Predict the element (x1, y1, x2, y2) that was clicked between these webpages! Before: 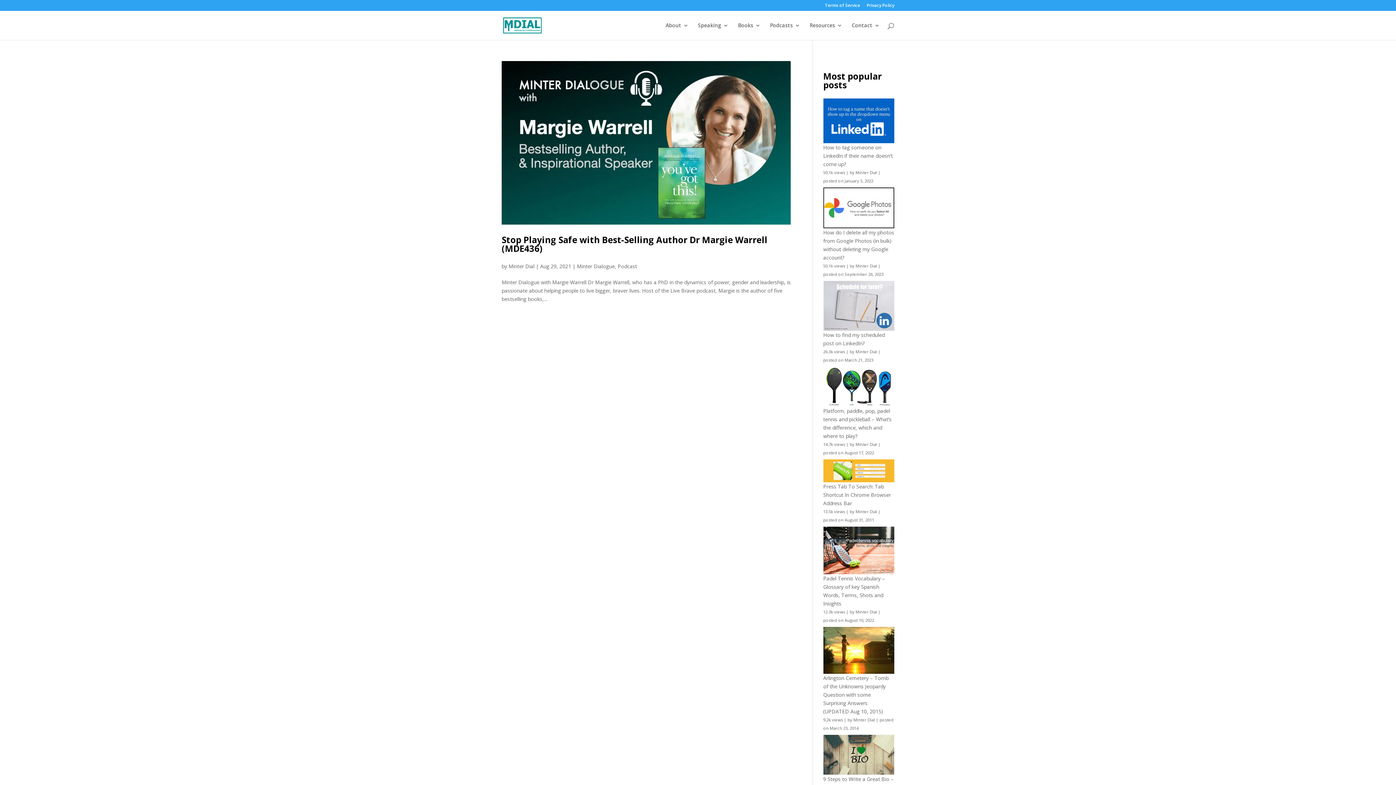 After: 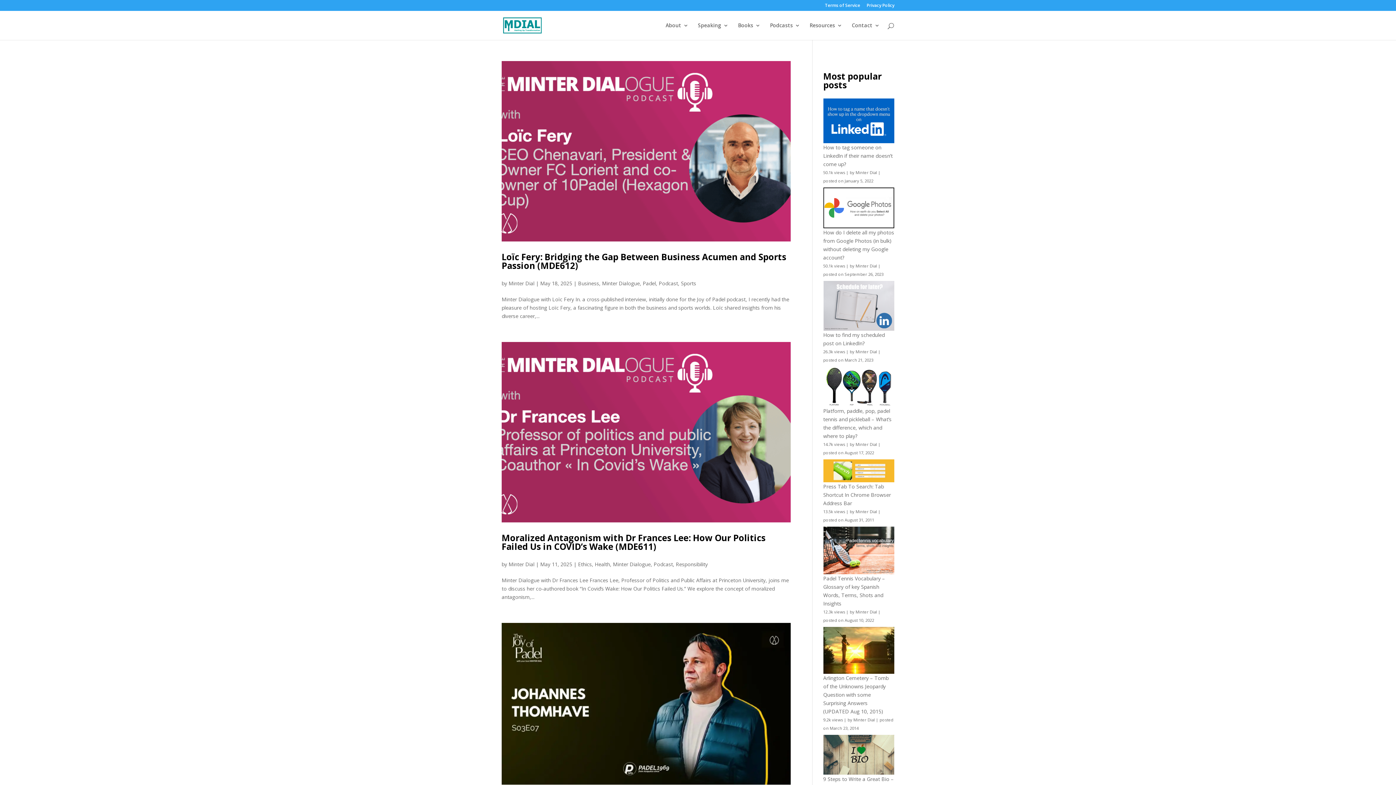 Action: label: Minter Dial bbox: (855, 509, 877, 514)